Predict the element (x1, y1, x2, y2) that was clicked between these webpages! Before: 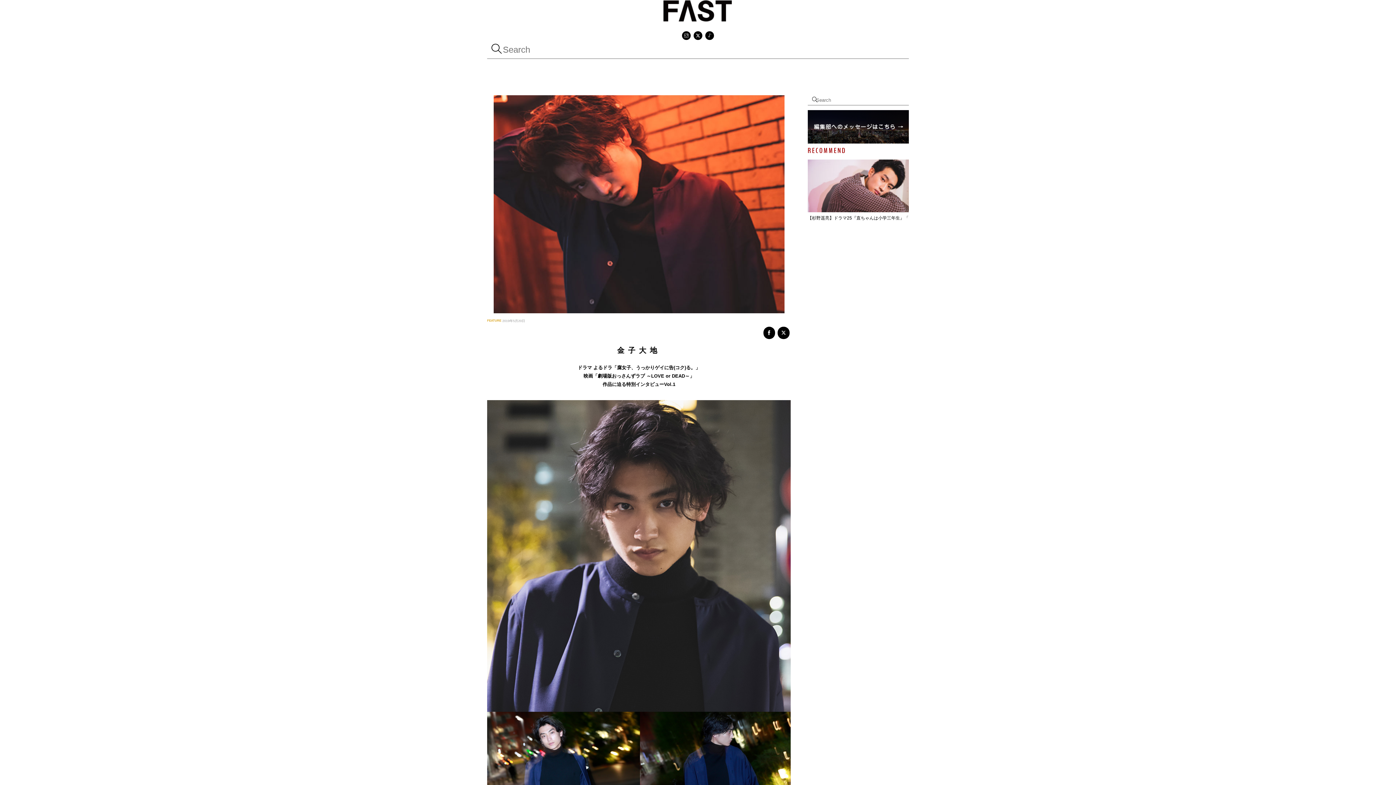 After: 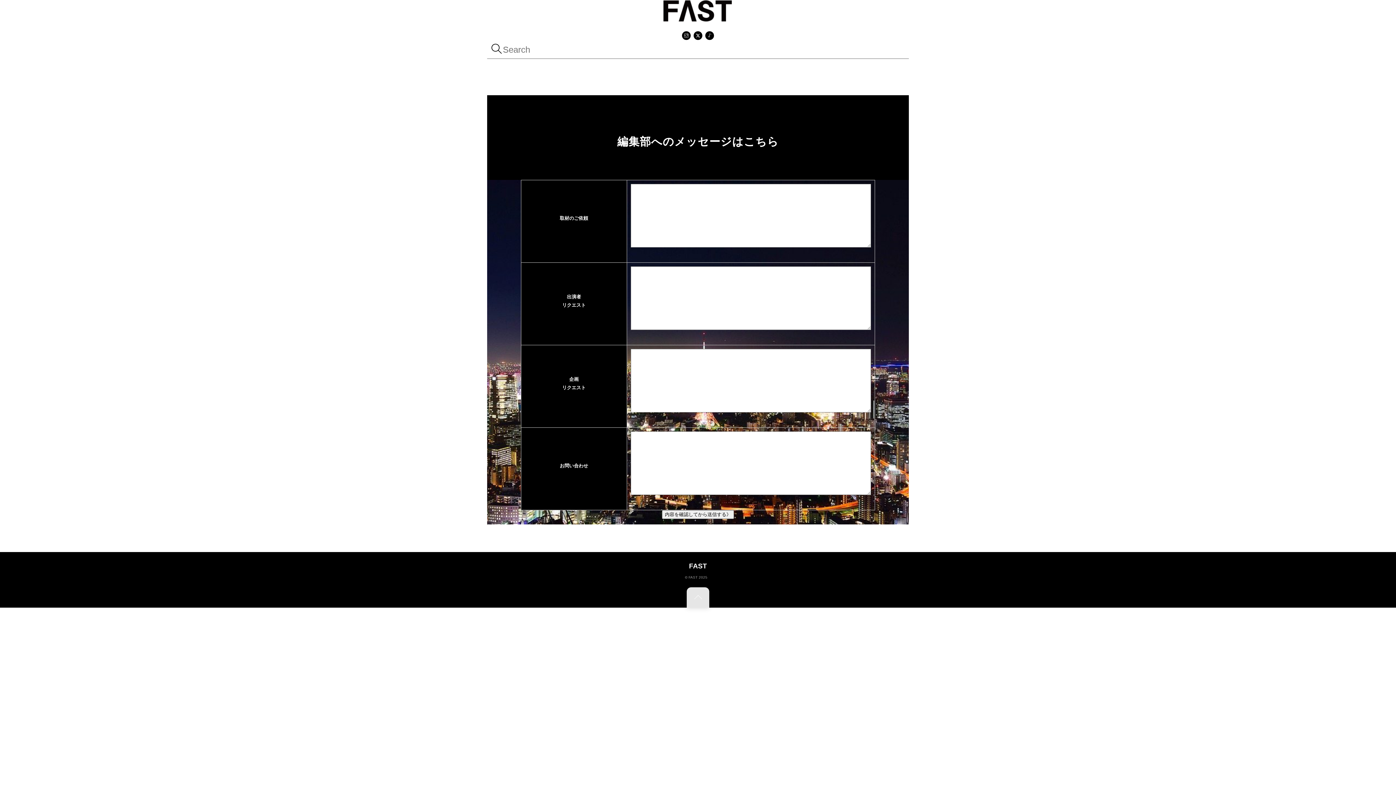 Action: bbox: (807, 139, 909, 144)